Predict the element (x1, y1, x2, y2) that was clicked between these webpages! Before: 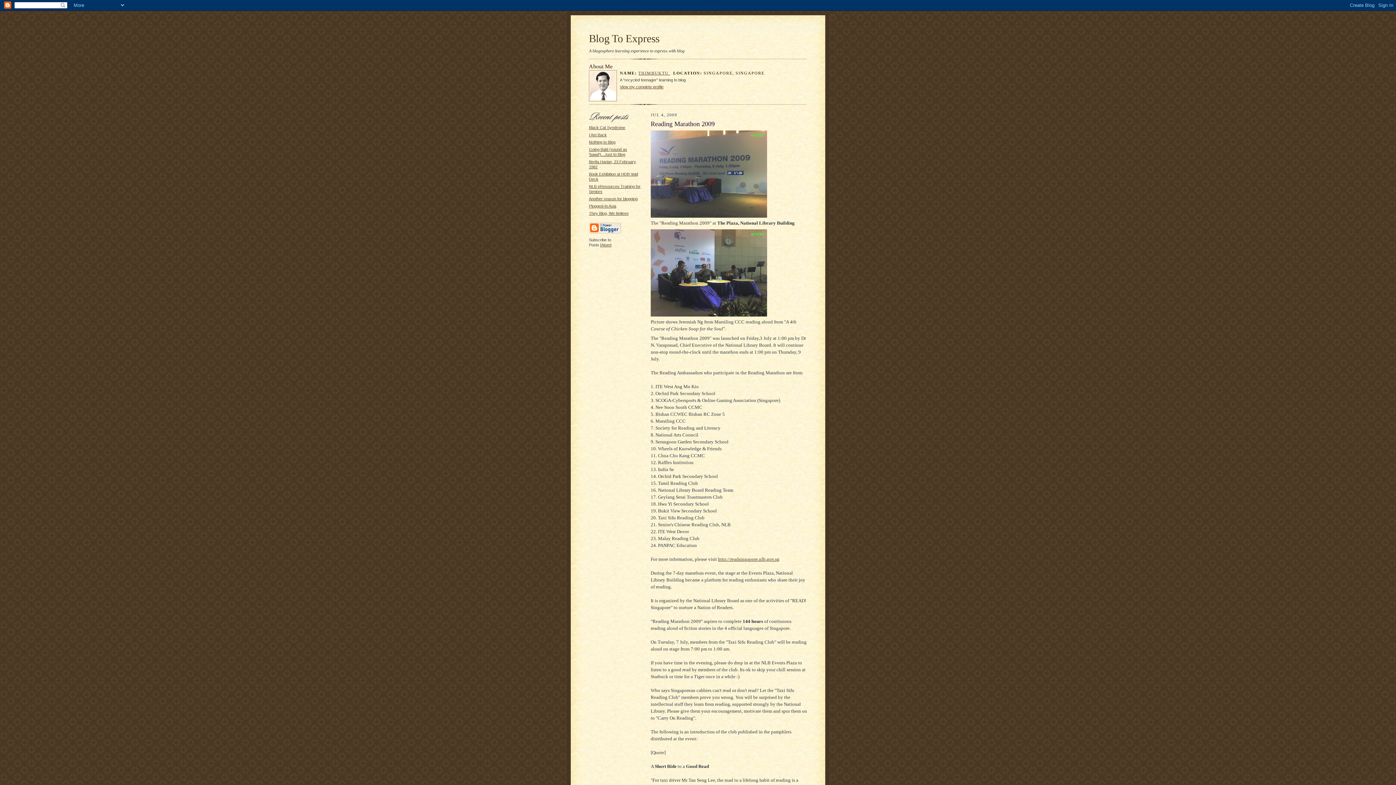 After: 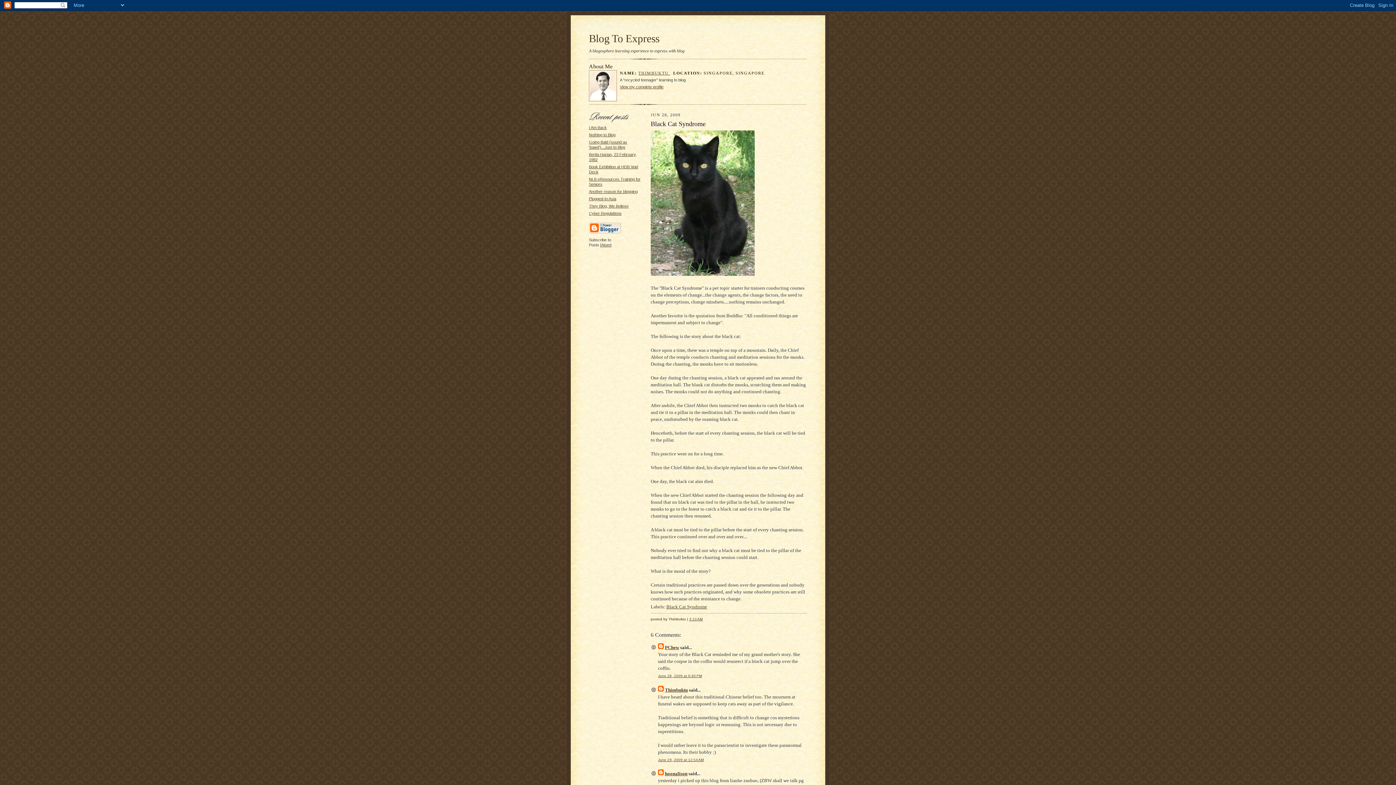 Action: label: Black Cat Syndrome bbox: (589, 125, 625, 129)